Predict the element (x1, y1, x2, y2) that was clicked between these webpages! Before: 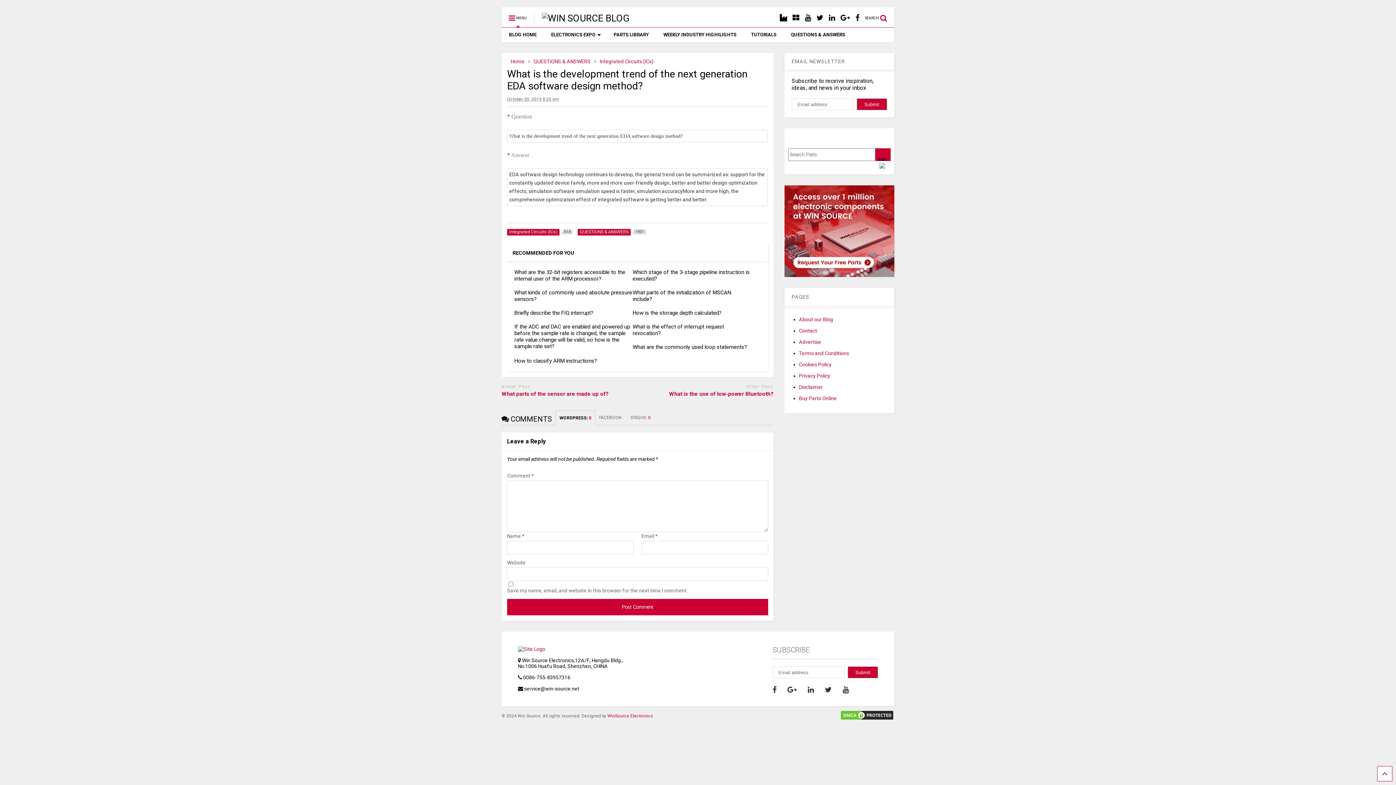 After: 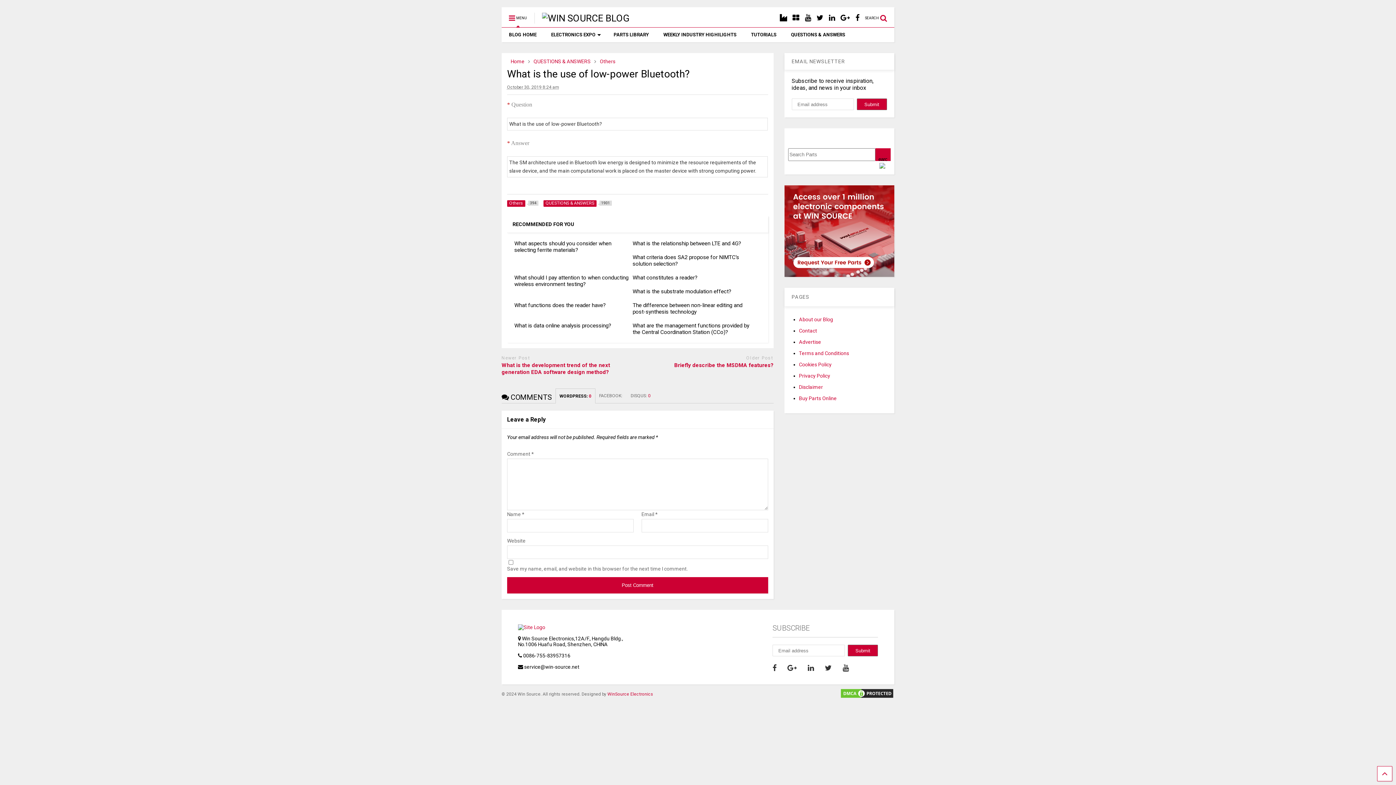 Action: label: What is the use of low-power Bluetooth? bbox: (641, 390, 773, 397)